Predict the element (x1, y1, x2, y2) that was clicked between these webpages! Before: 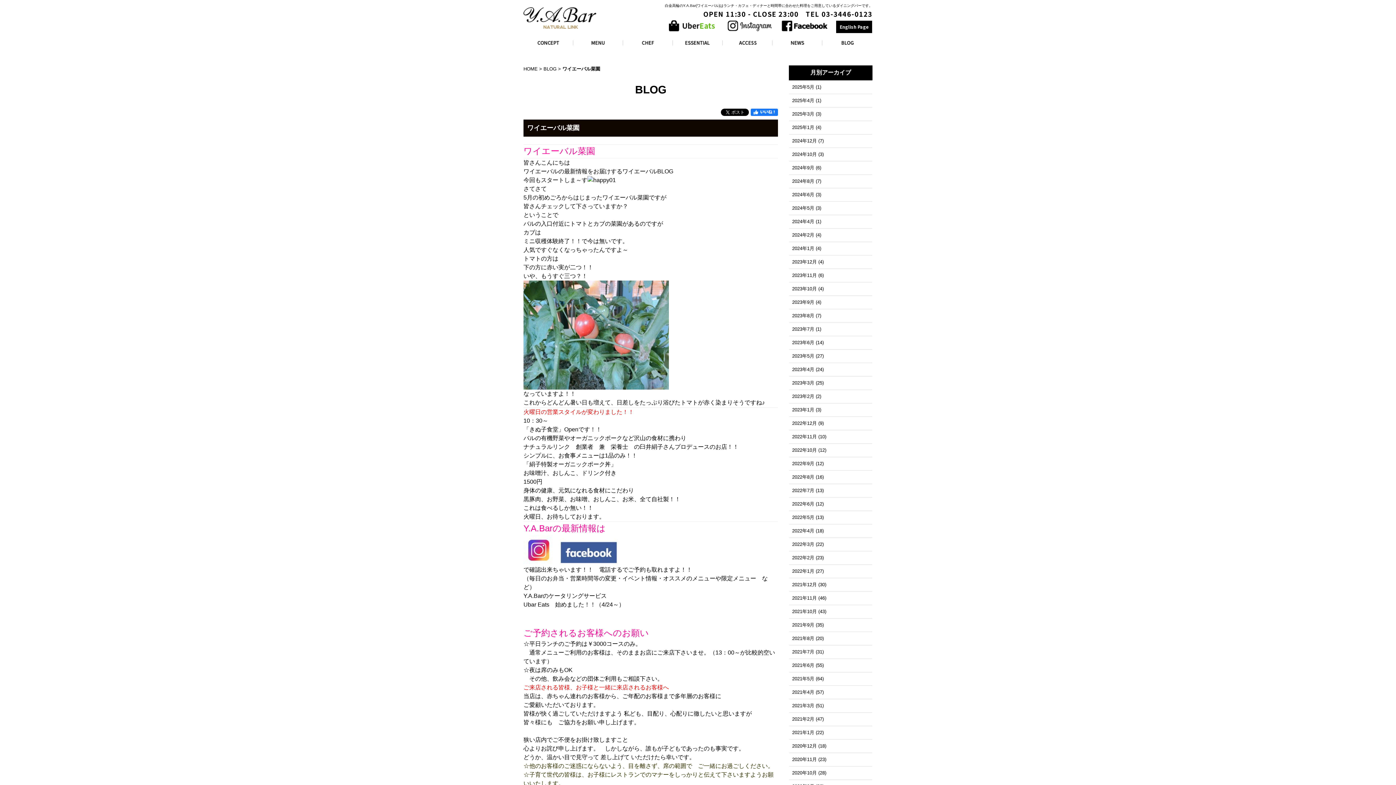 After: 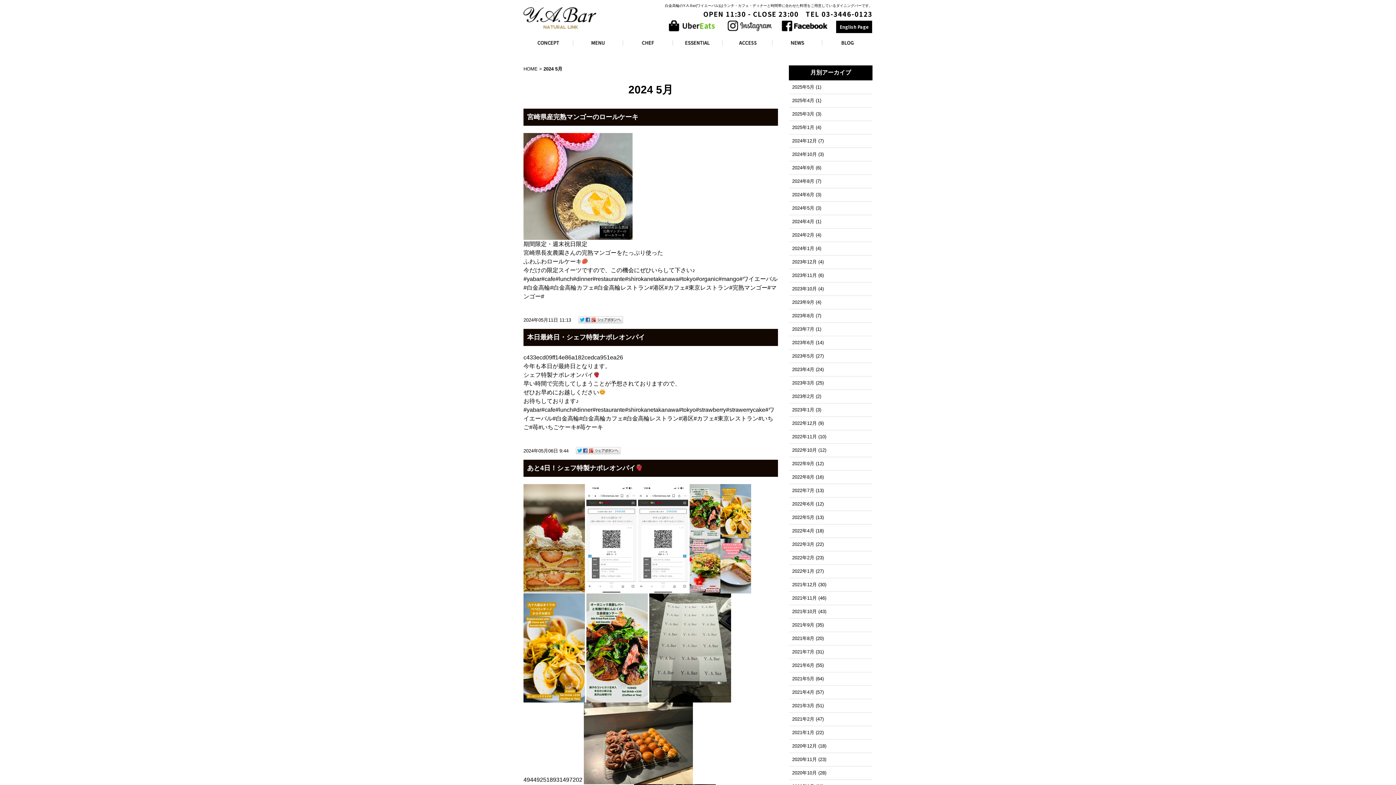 Action: bbox: (792, 205, 814, 210) label: 2024年5月